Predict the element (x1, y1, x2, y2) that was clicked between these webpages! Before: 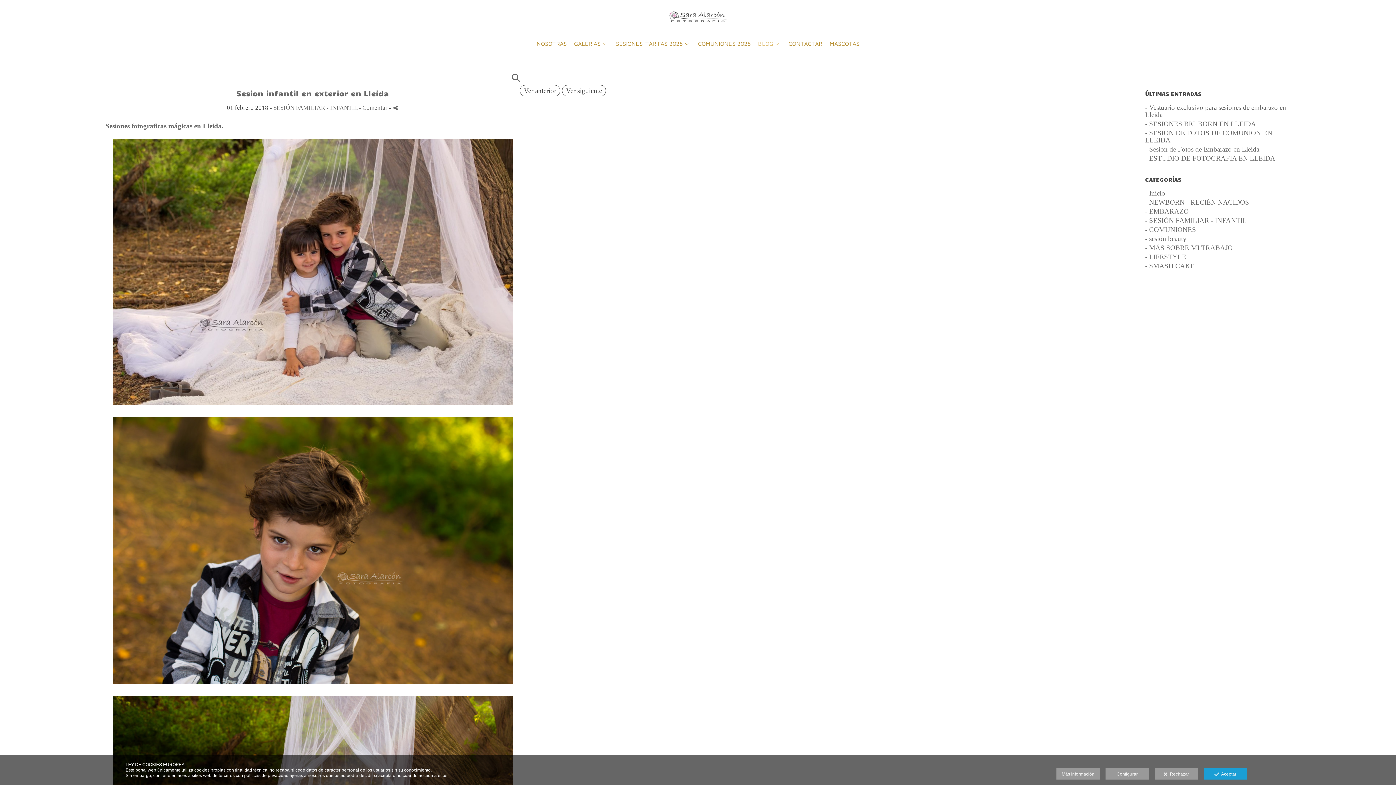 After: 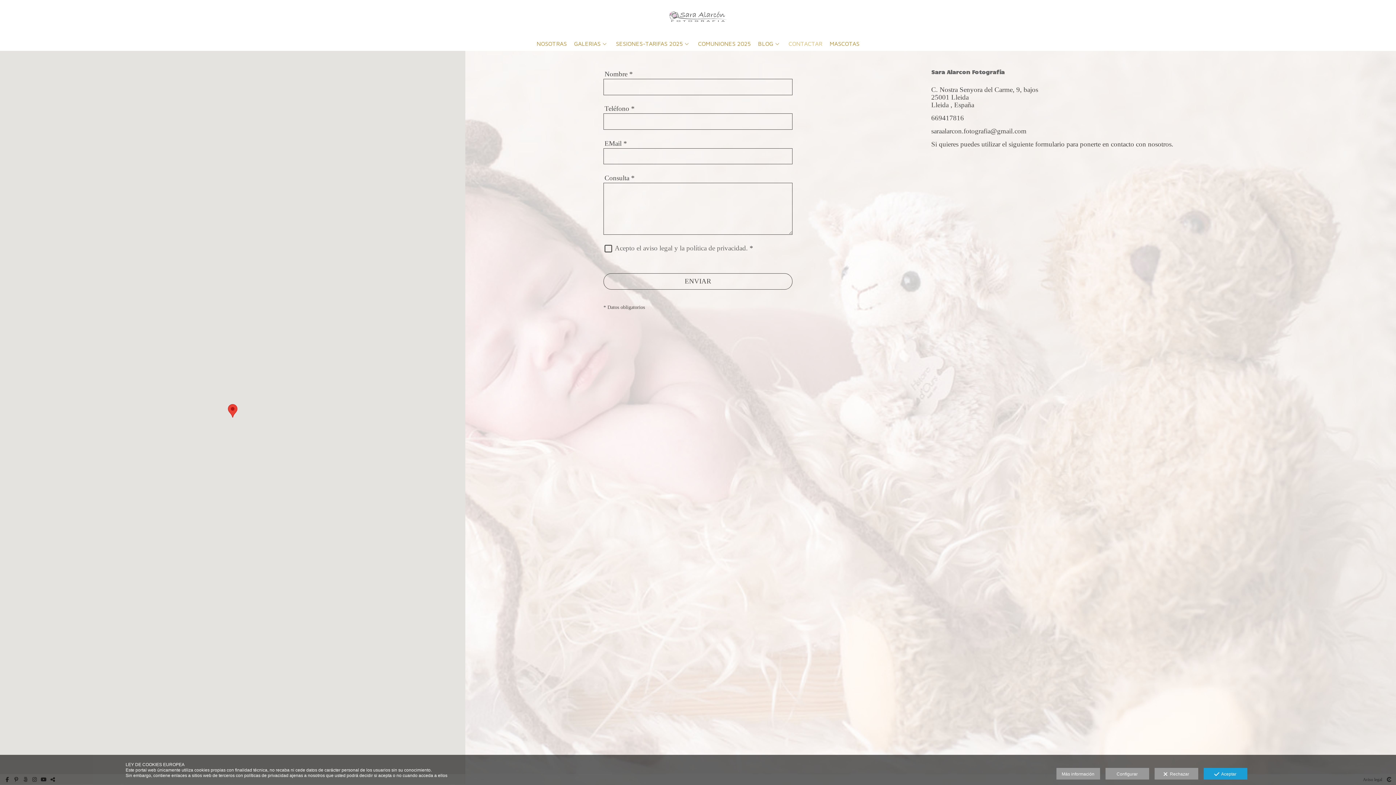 Action: bbox: (788, 40, 822, 46) label: CONTACTAR